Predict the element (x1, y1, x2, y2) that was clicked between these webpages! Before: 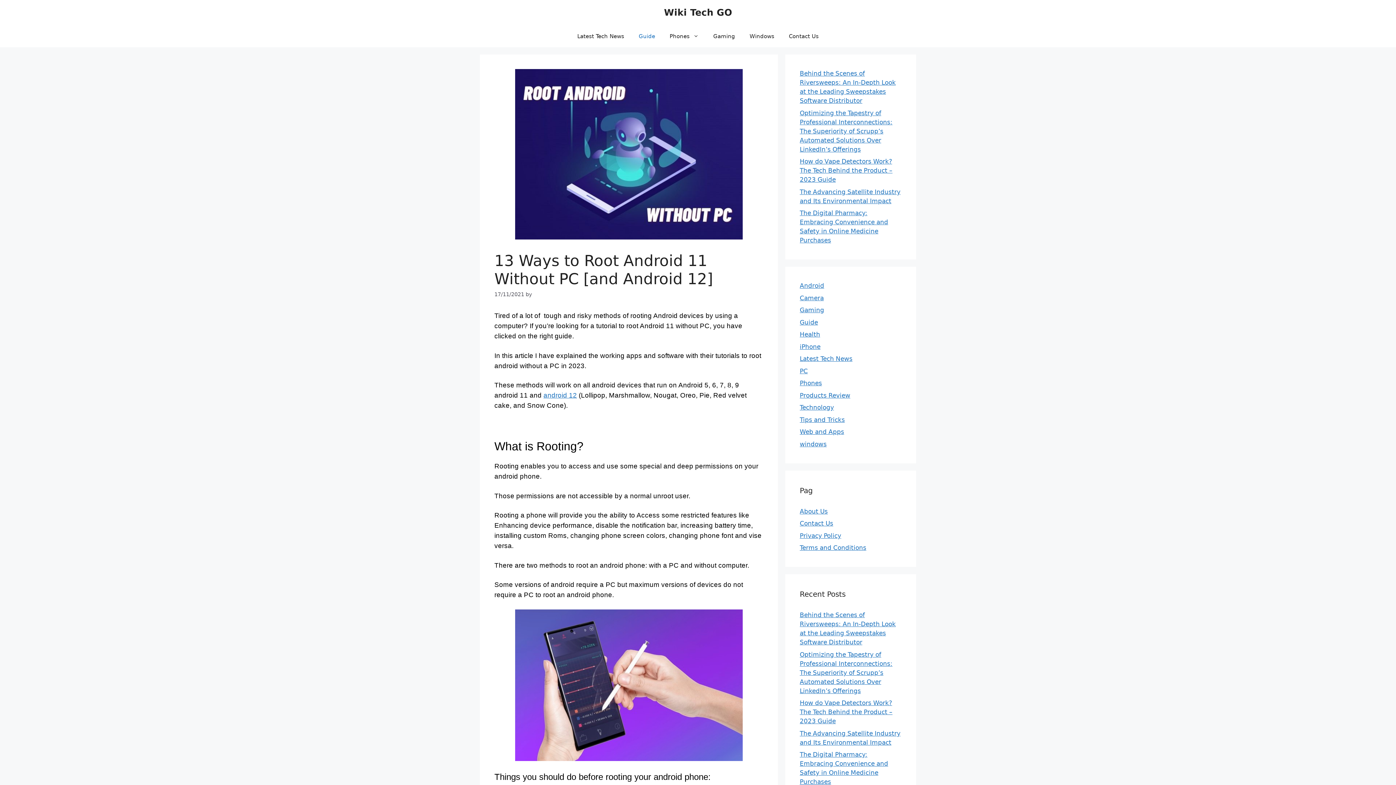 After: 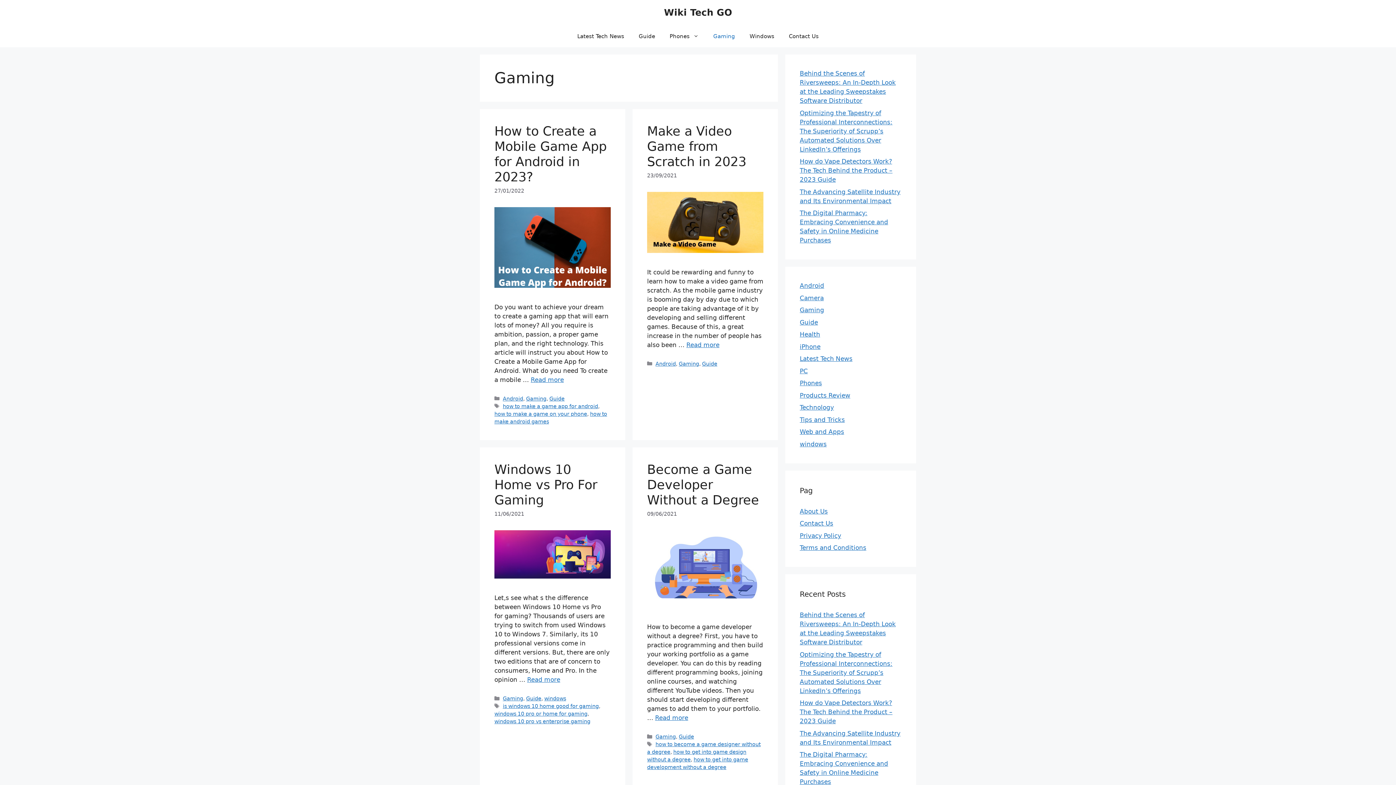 Action: label: Gaming bbox: (706, 25, 742, 47)